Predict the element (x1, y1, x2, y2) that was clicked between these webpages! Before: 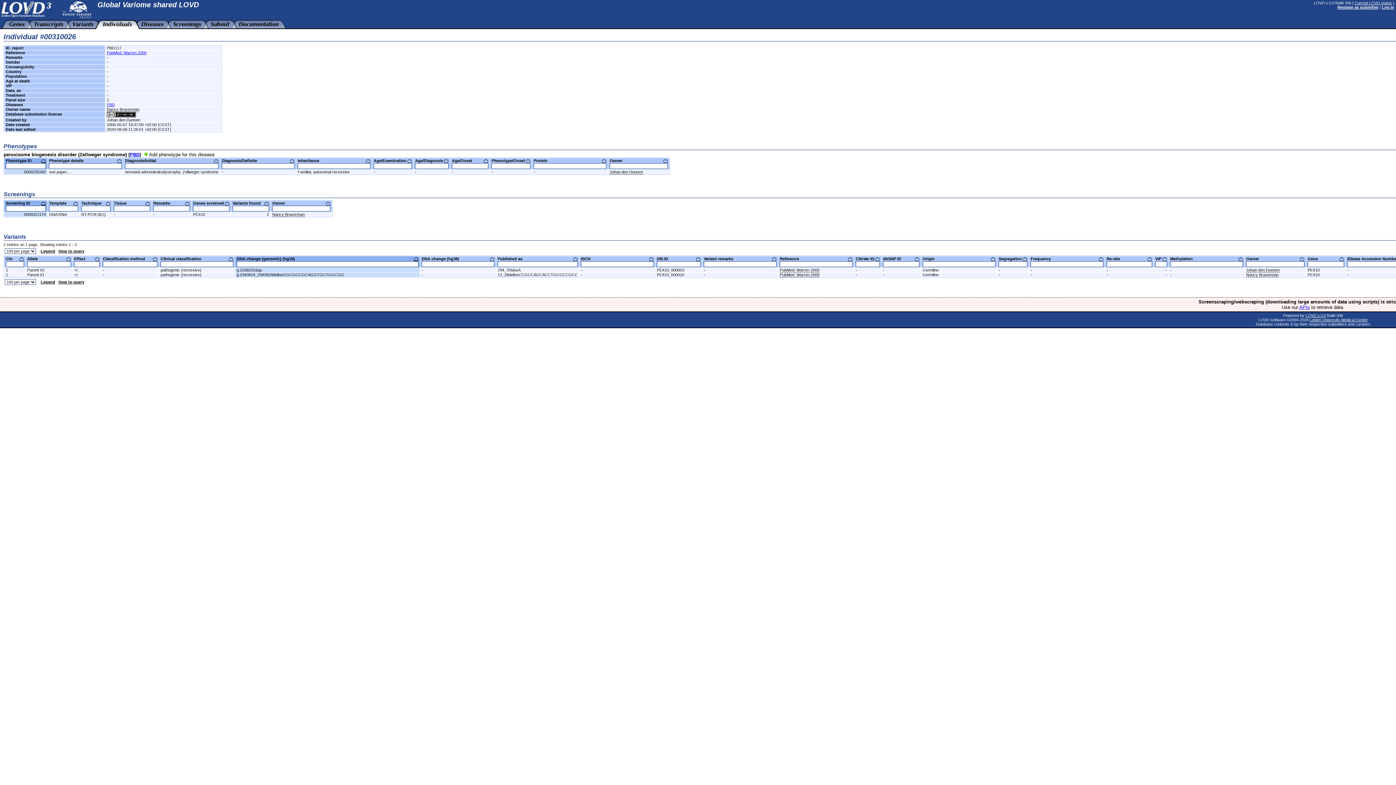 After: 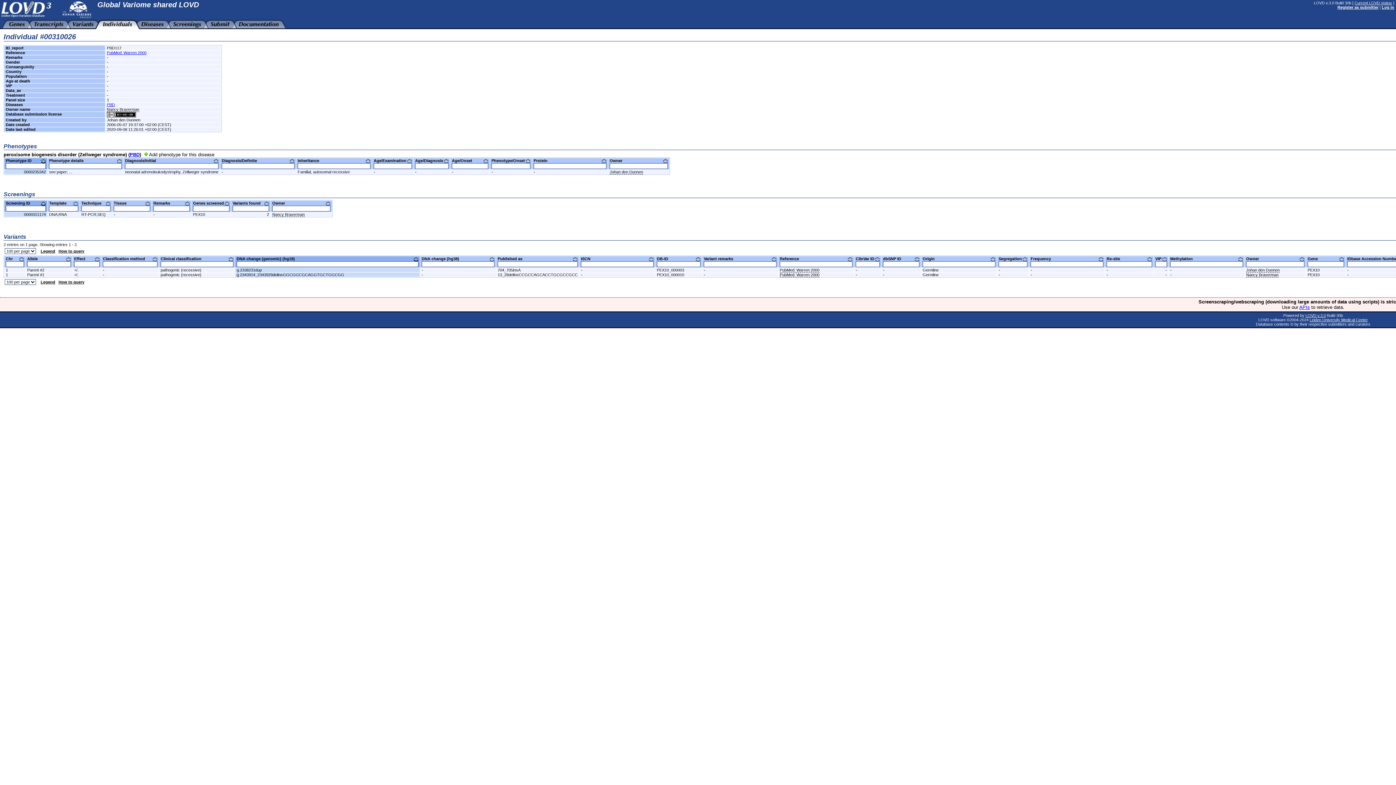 Action: bbox: (1310, 317, 1368, 322) label: Leiden University Medical Center